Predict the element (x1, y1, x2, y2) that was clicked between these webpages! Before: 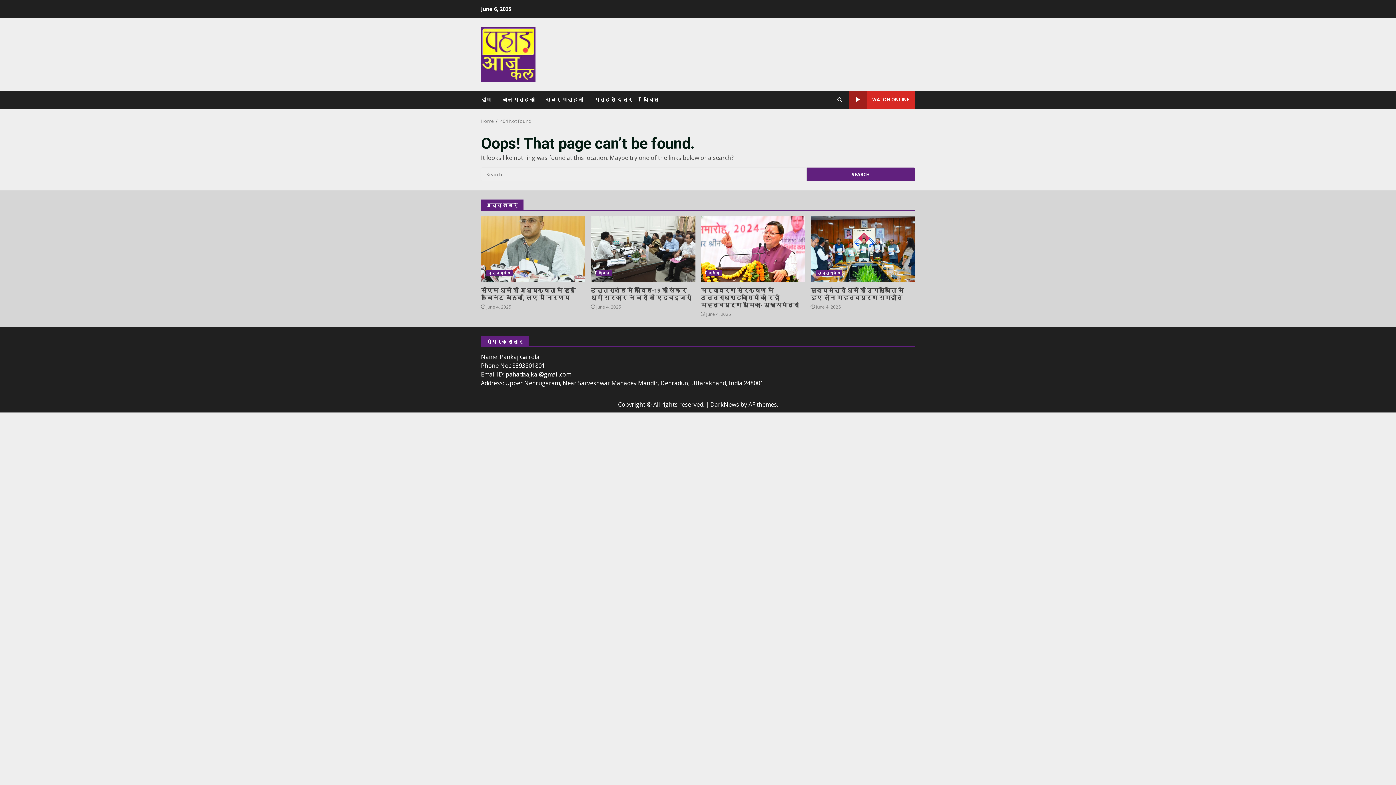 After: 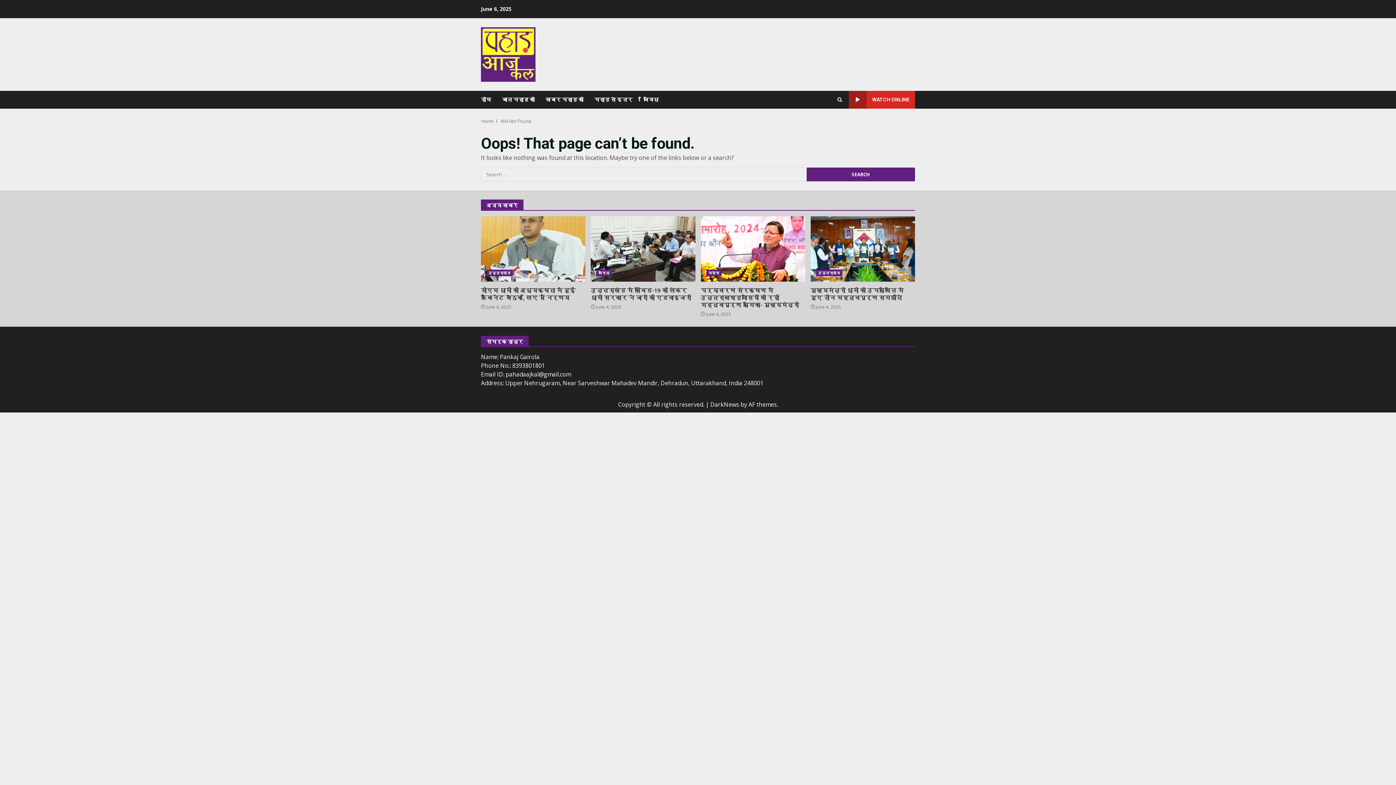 Action: bbox: (849, 90, 915, 108) label: WATCH ONLINE